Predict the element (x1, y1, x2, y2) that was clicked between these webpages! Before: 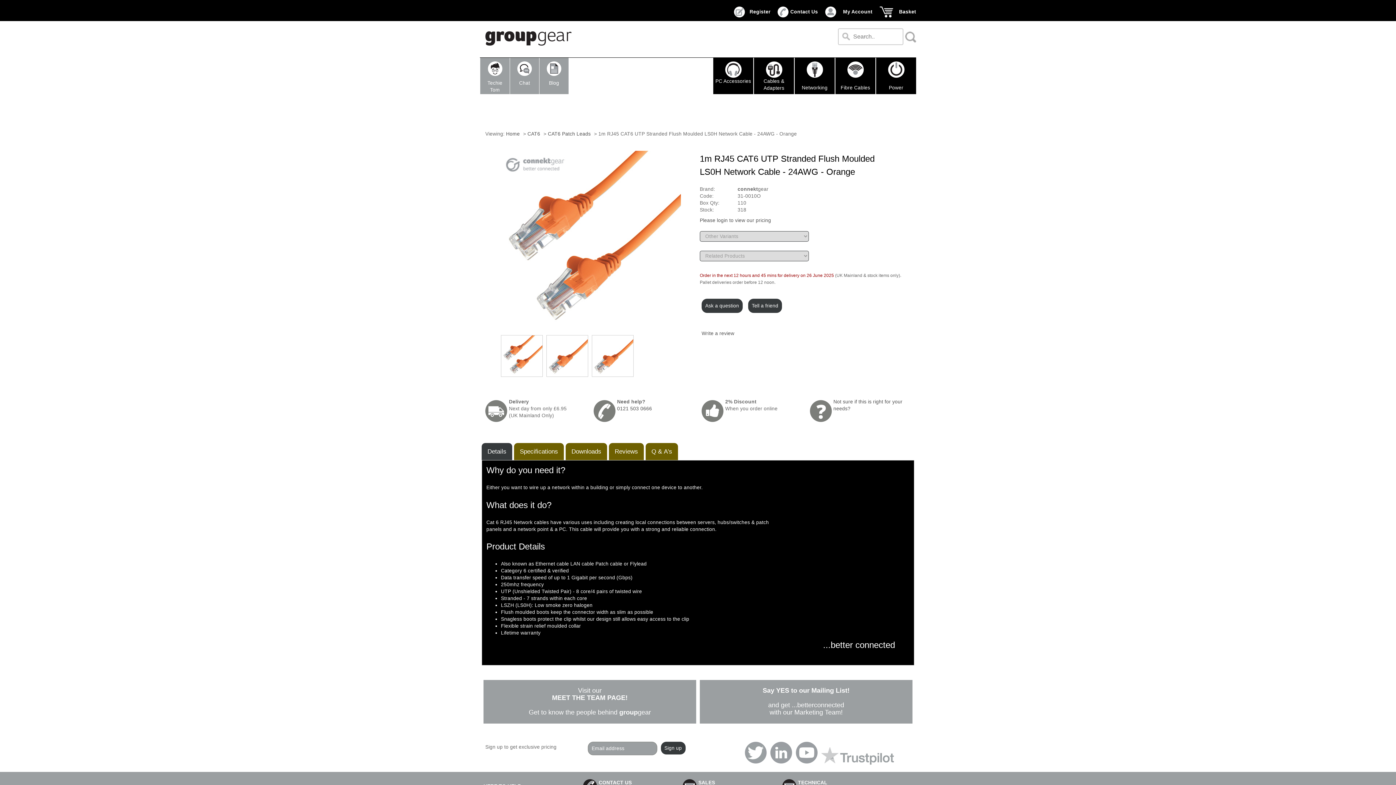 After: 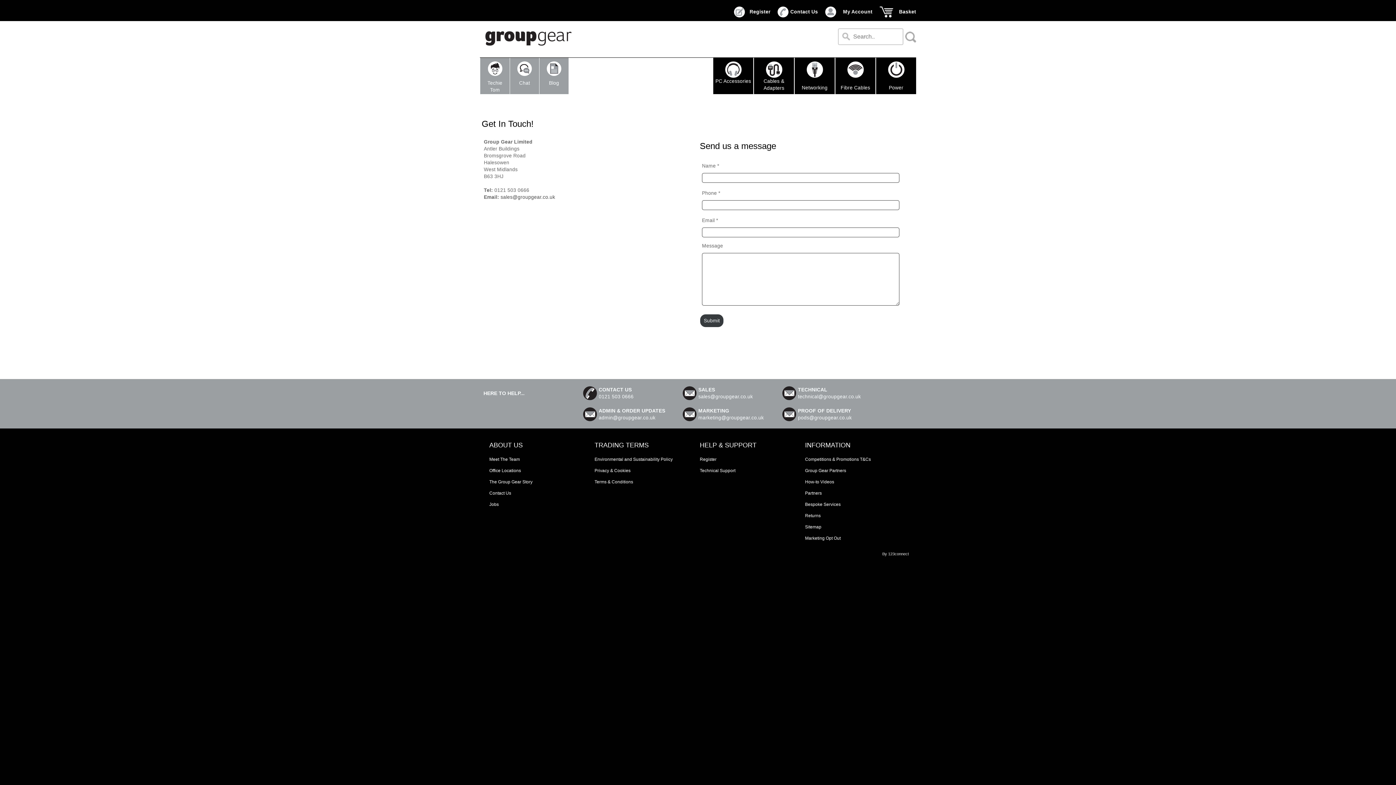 Action: label: Contact Us bbox: (790, 6, 818, 15)